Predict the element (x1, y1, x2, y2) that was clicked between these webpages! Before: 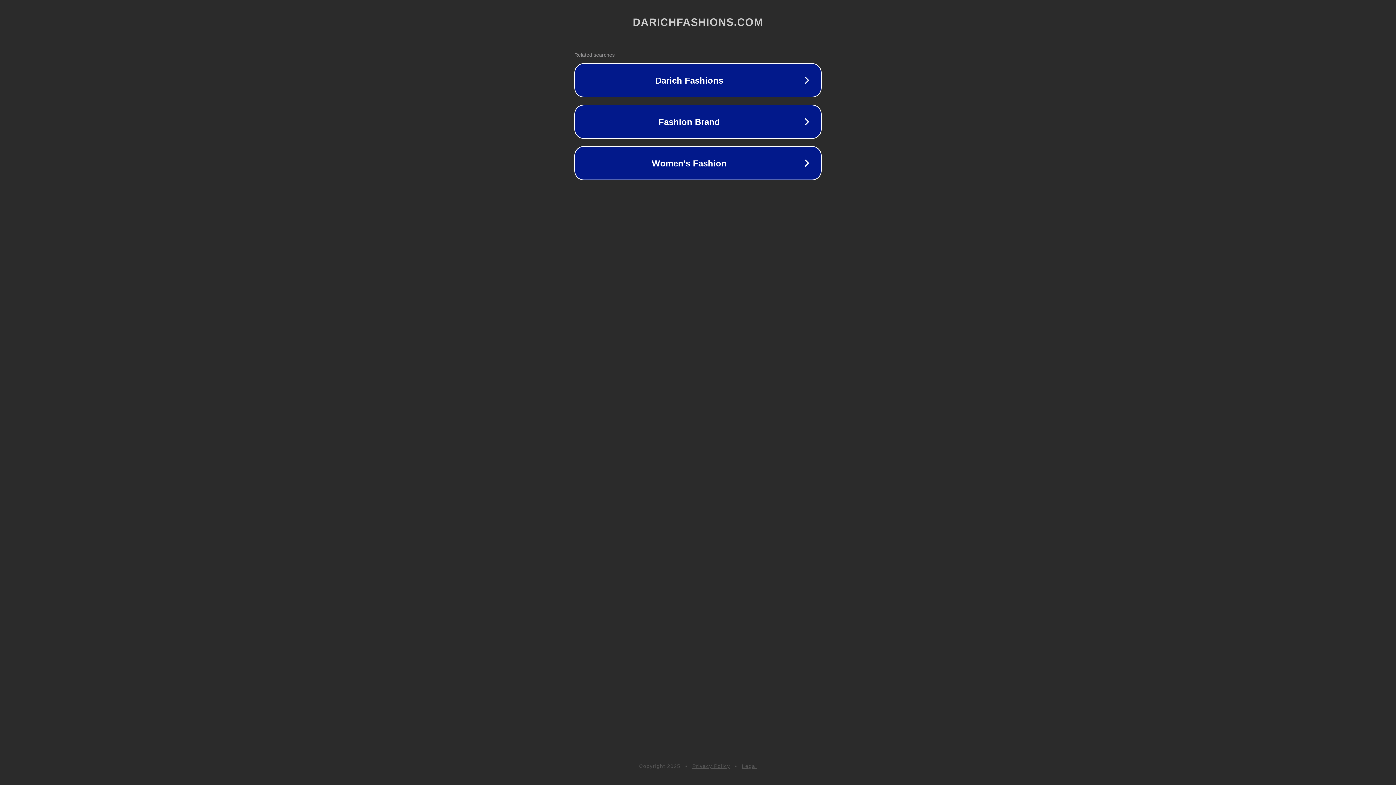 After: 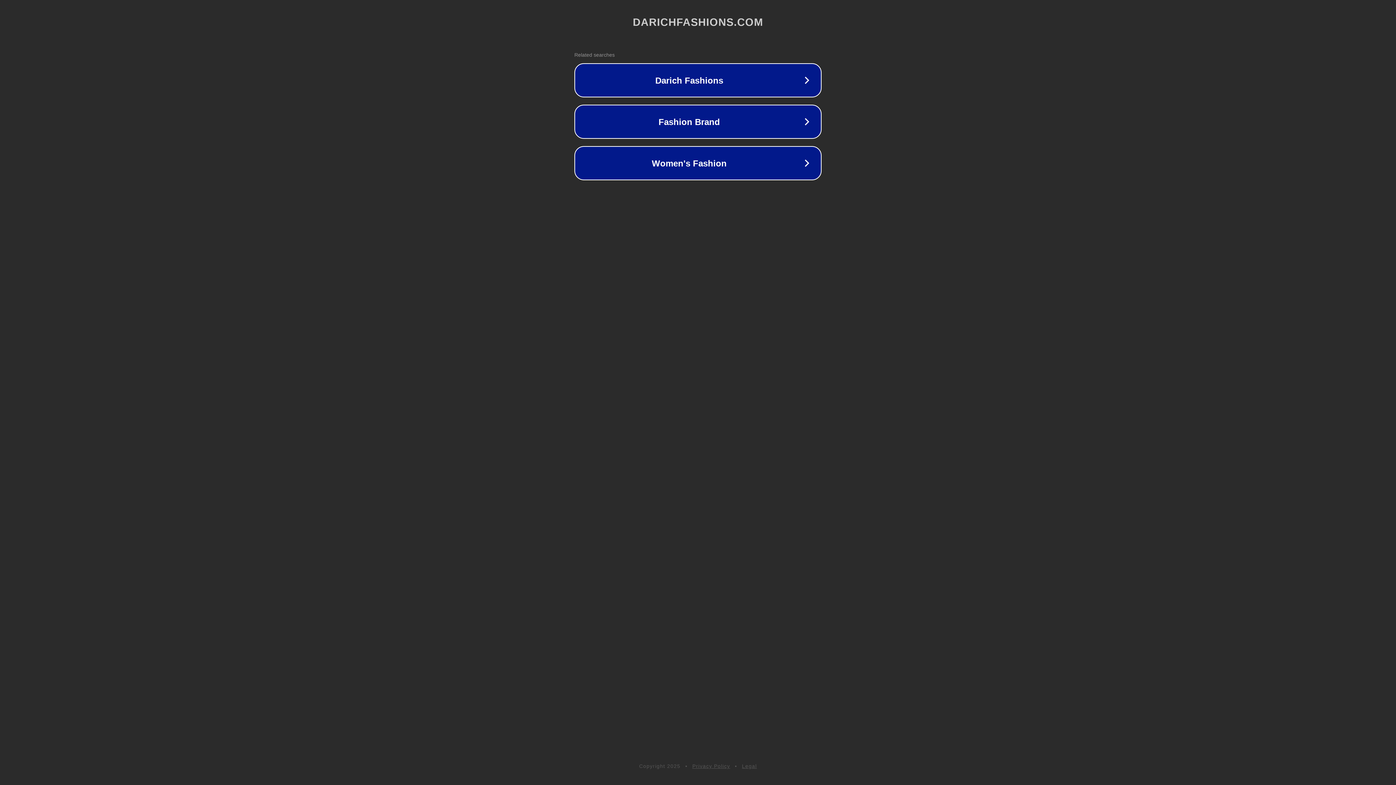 Action: bbox: (692, 763, 730, 769) label: Privacy Policy